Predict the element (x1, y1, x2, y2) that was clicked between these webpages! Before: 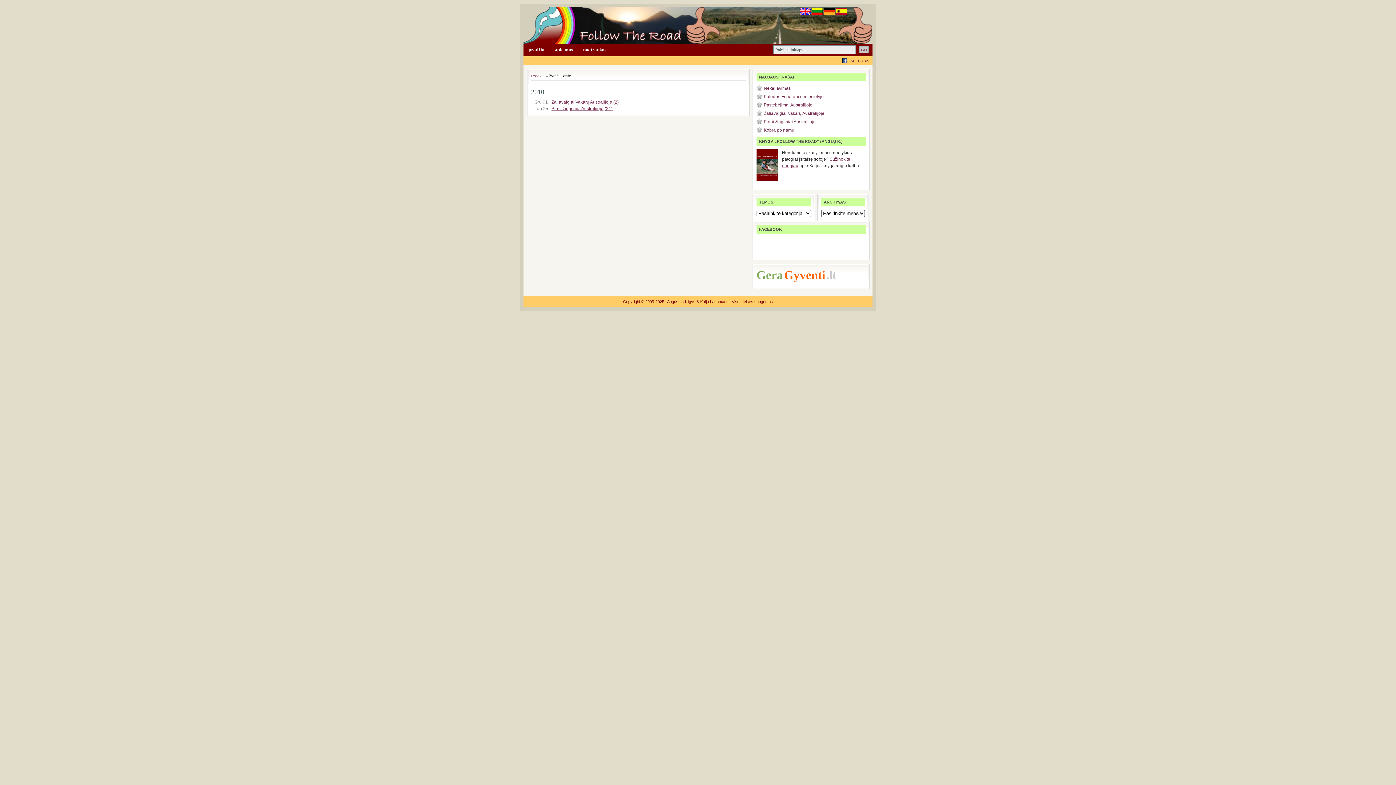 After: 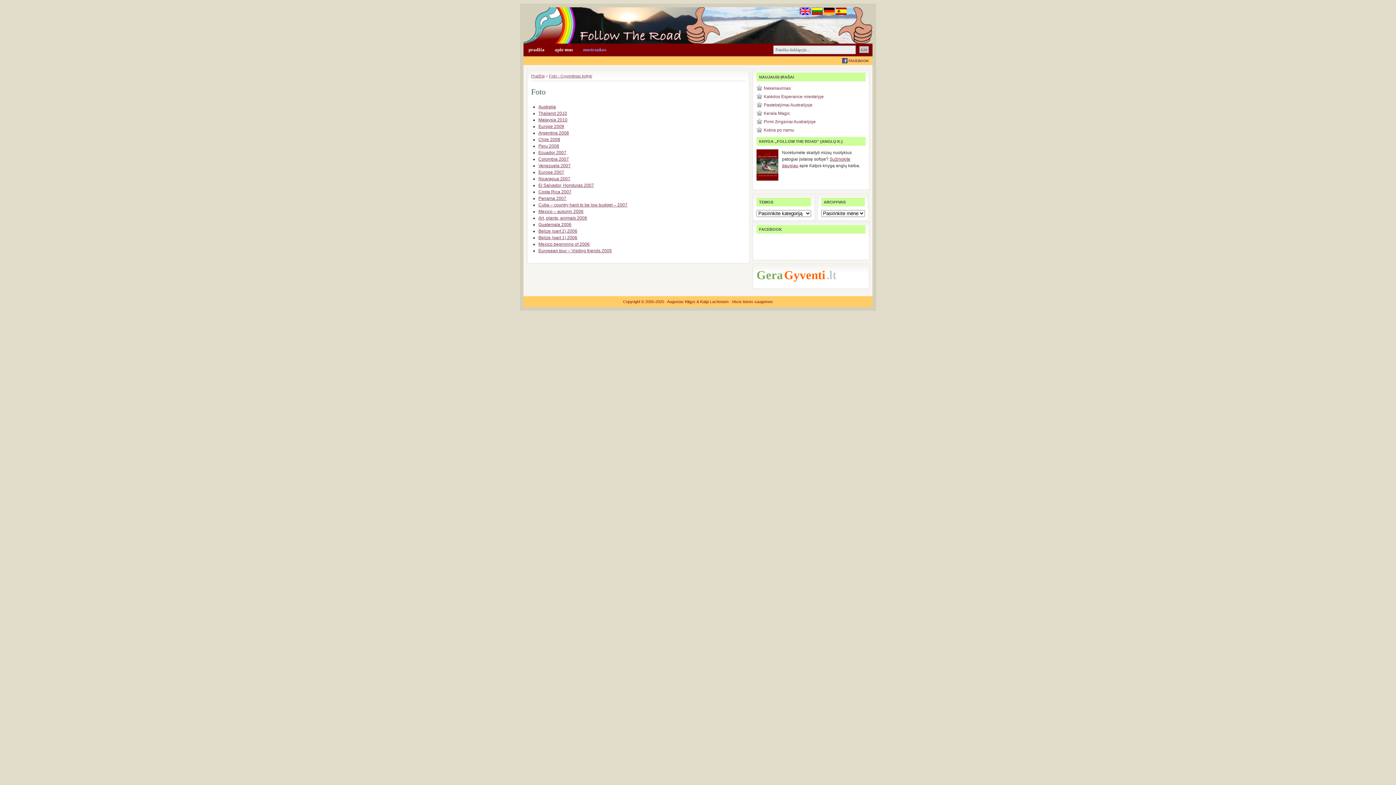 Action: bbox: (578, 43, 611, 55) label: nuotraukos